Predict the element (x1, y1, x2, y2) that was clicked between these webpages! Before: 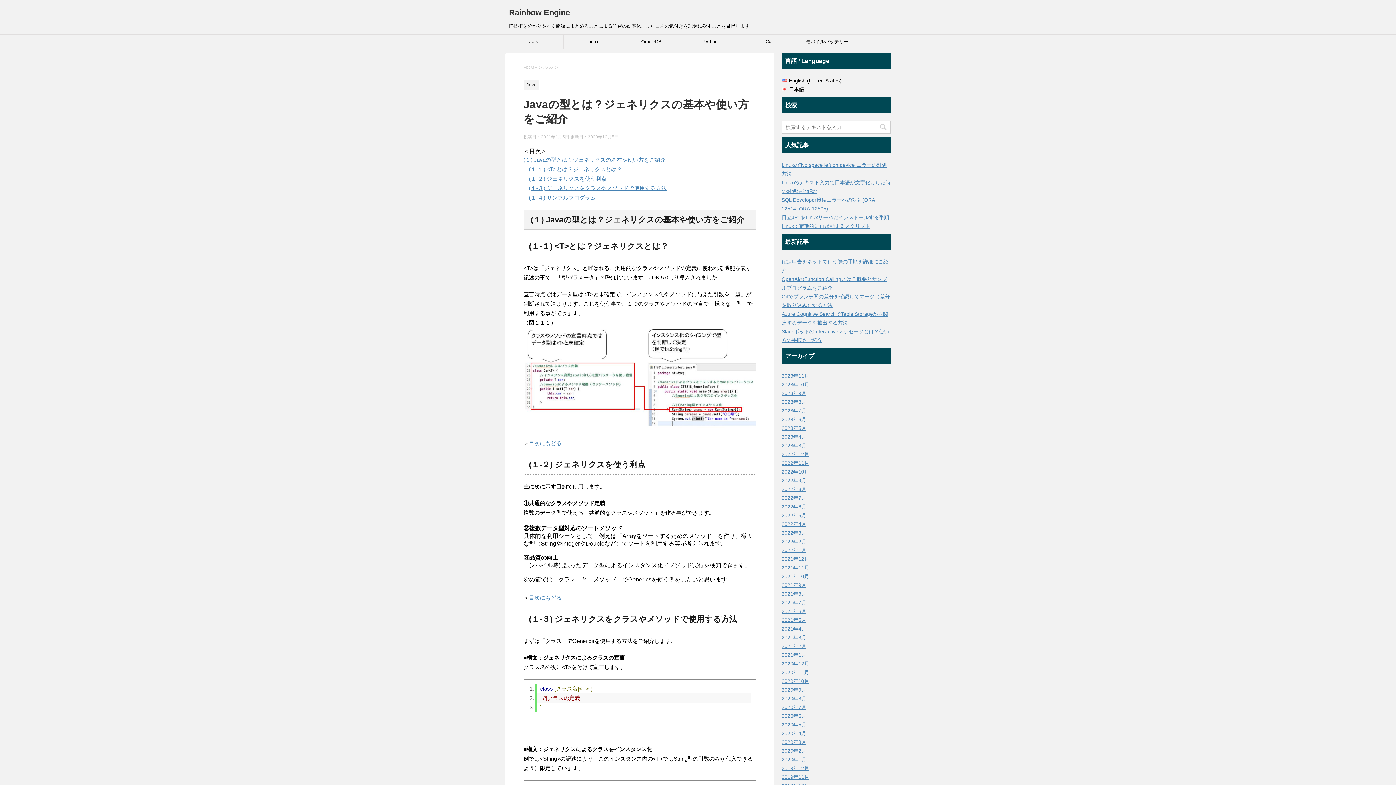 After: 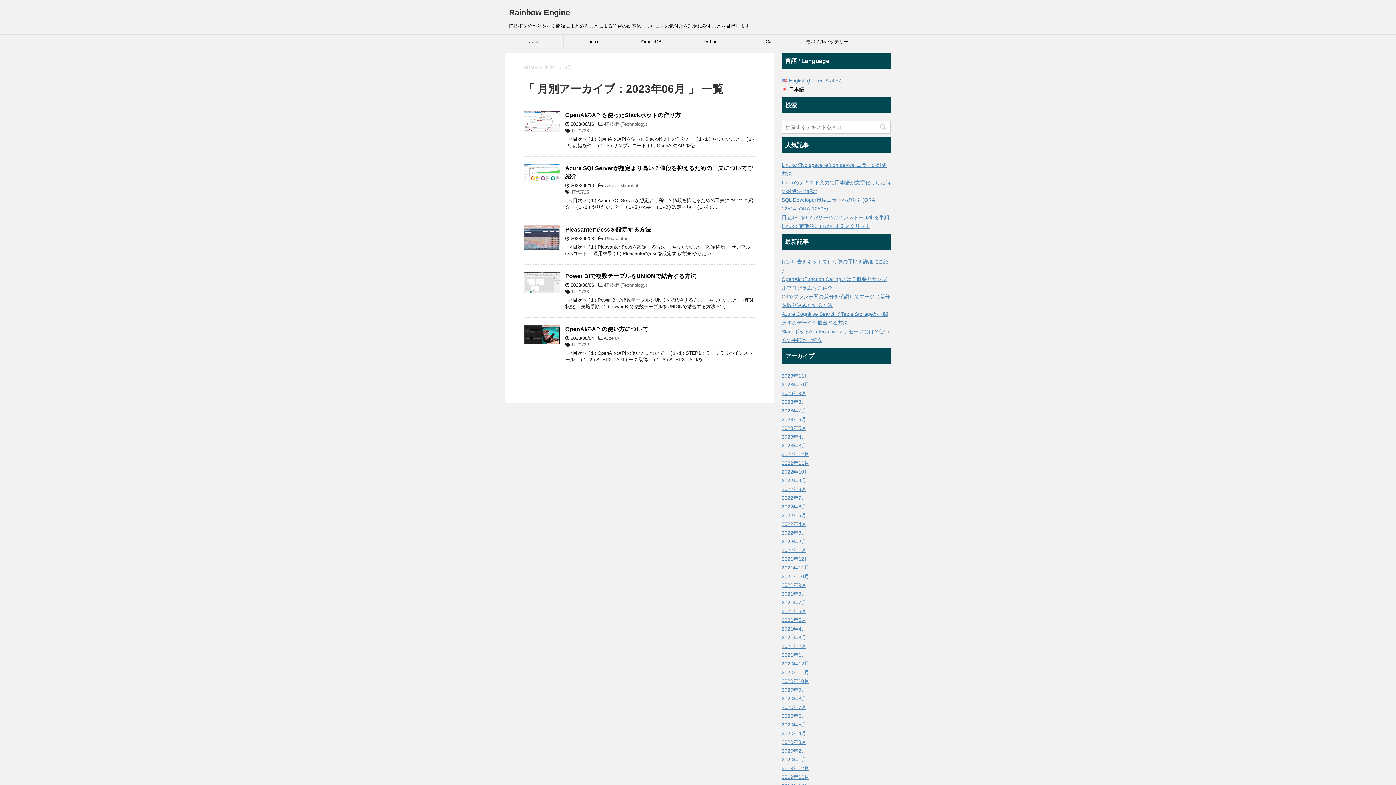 Action: bbox: (781, 416, 806, 422) label: 2023年6月